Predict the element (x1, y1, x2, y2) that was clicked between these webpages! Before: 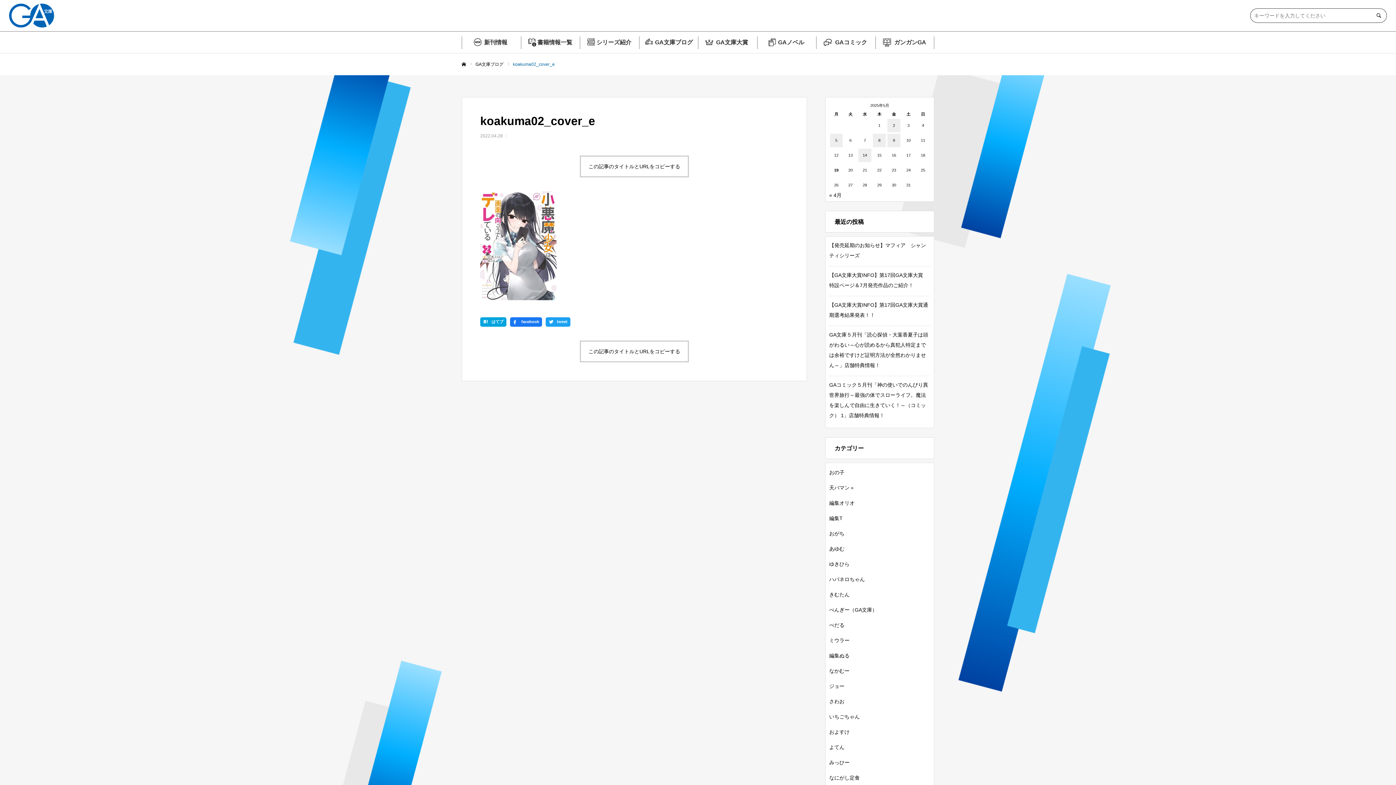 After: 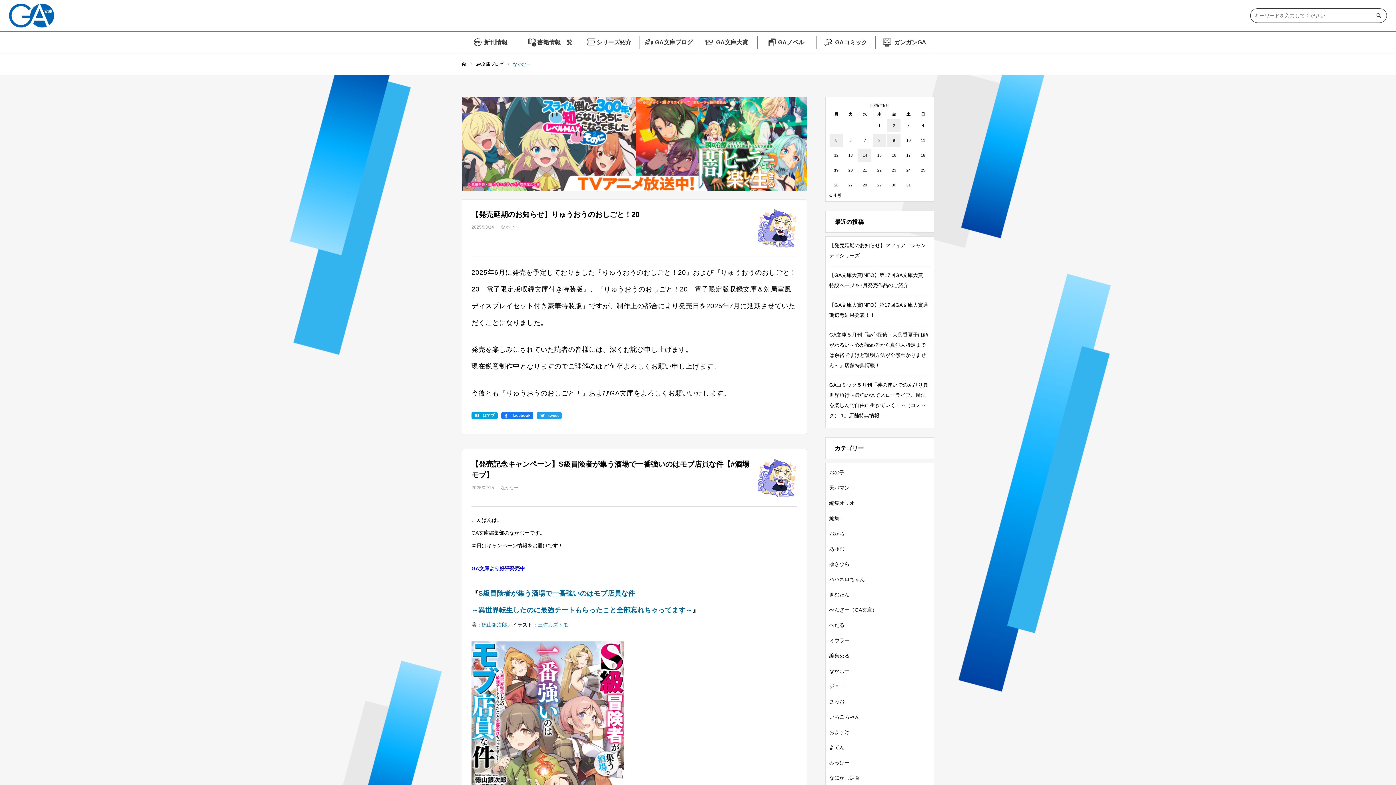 Action: bbox: (829, 668, 849, 674) label: なかむー